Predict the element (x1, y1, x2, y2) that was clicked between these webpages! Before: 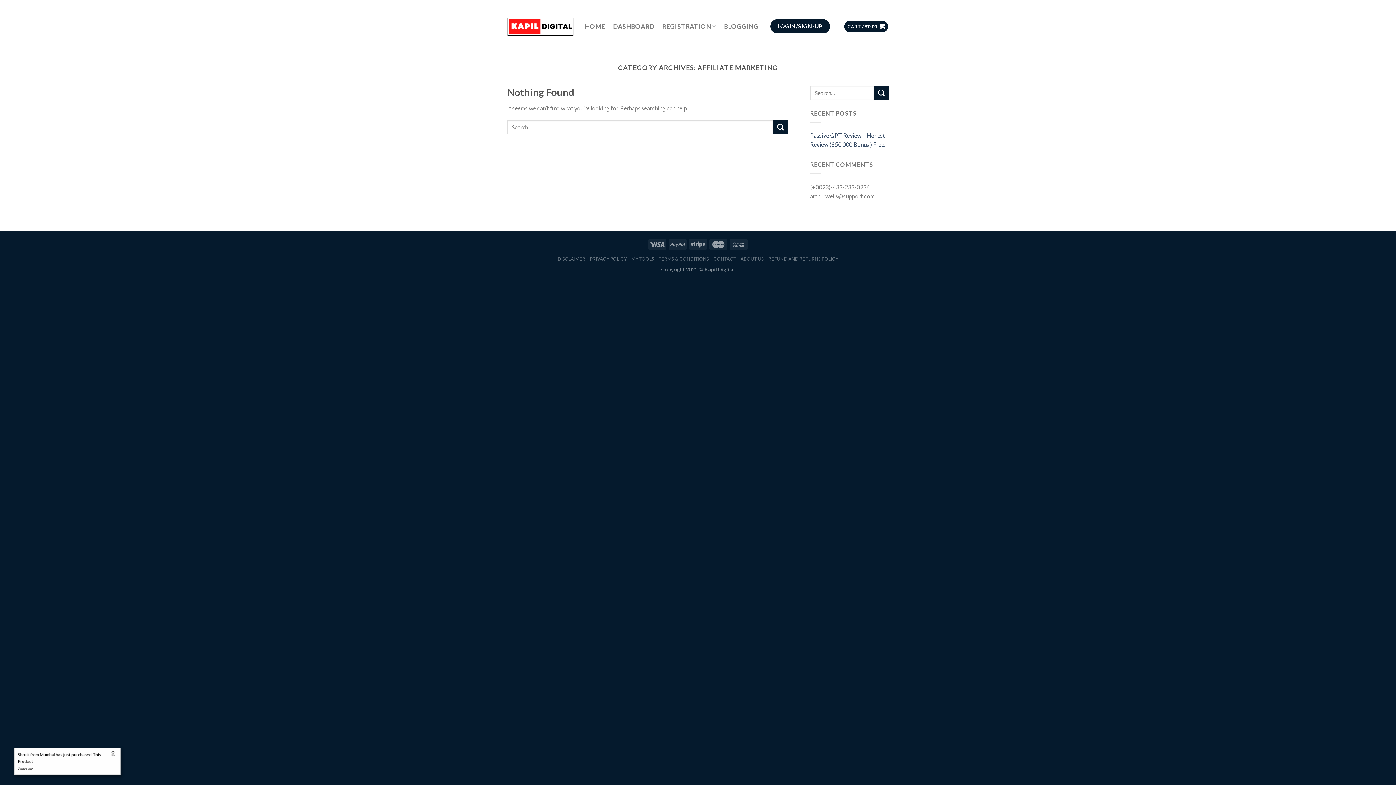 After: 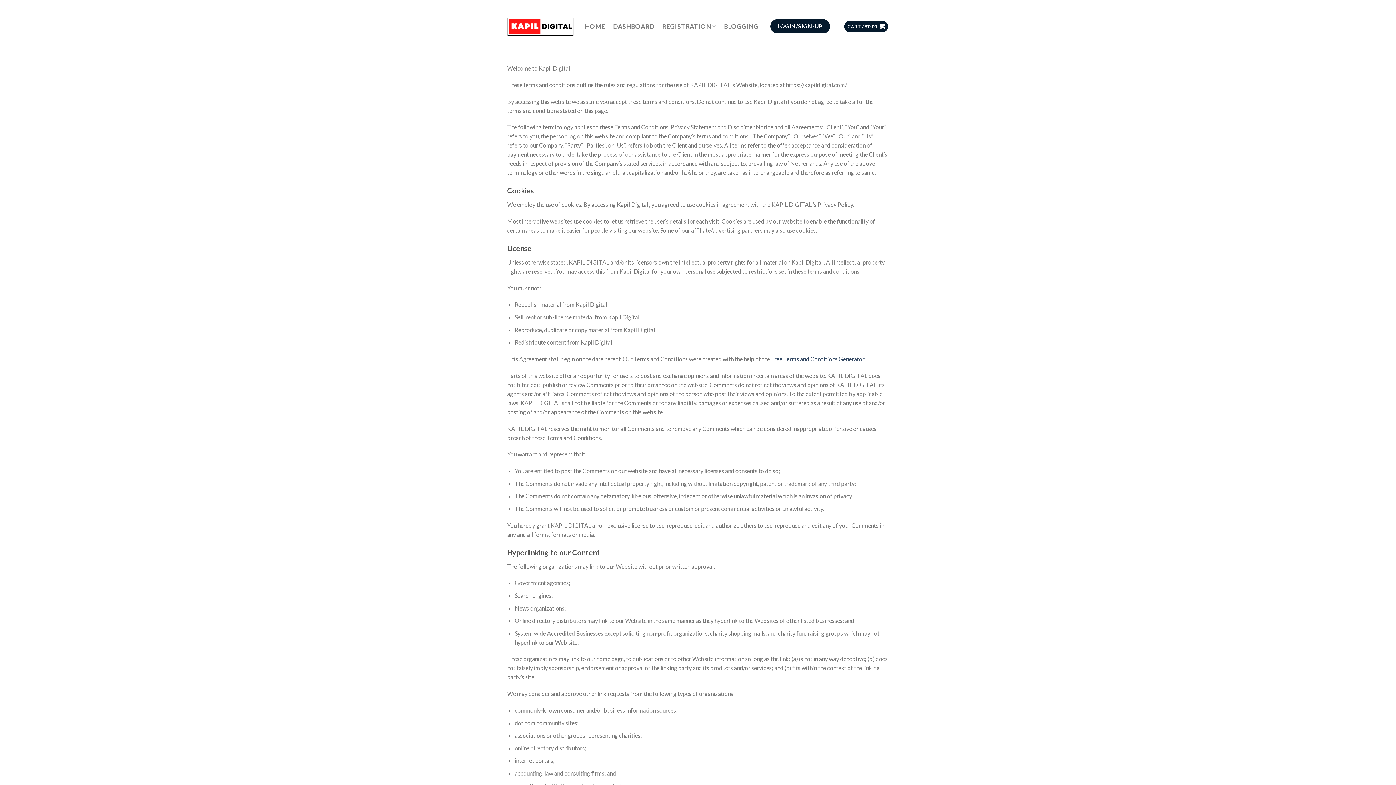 Action: label: TERMS & CONDITIONS bbox: (658, 256, 709, 261)